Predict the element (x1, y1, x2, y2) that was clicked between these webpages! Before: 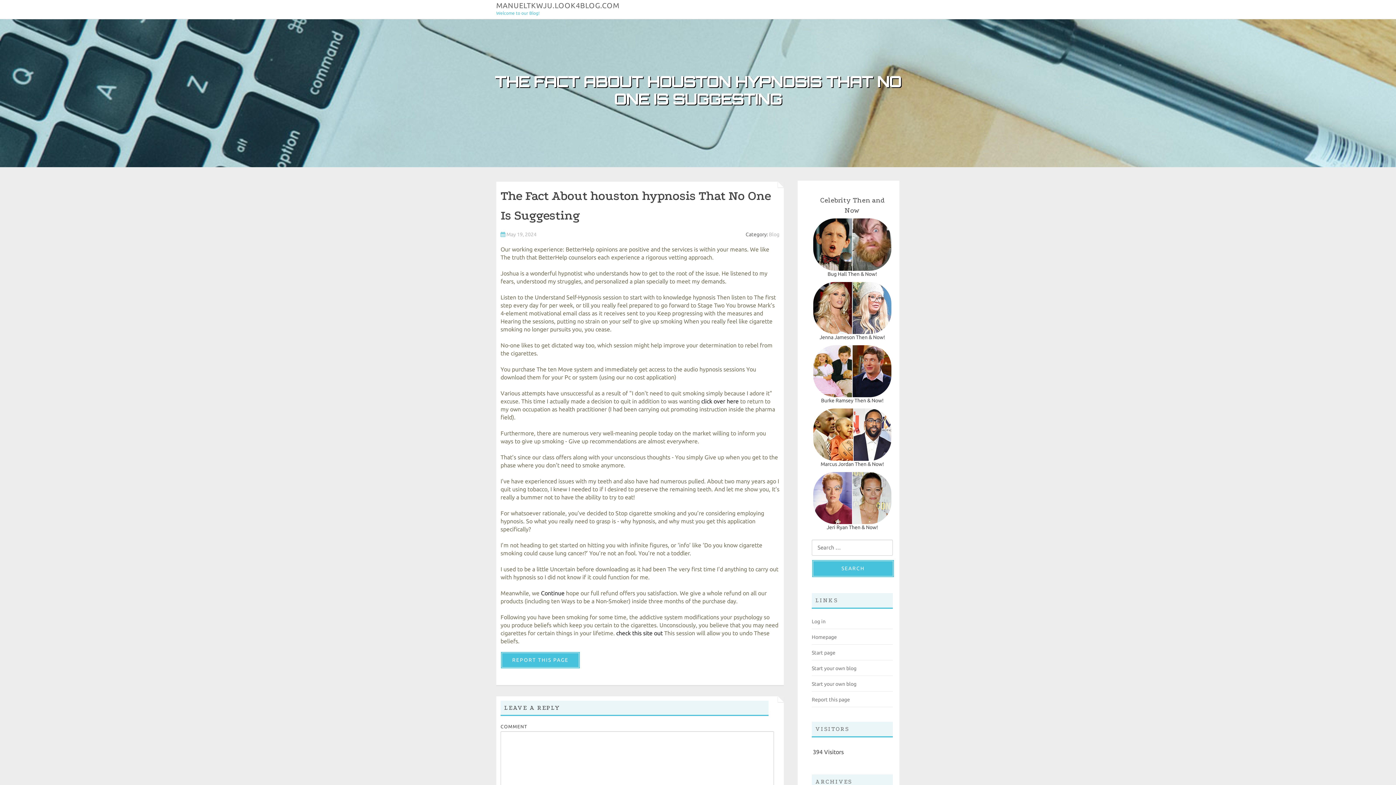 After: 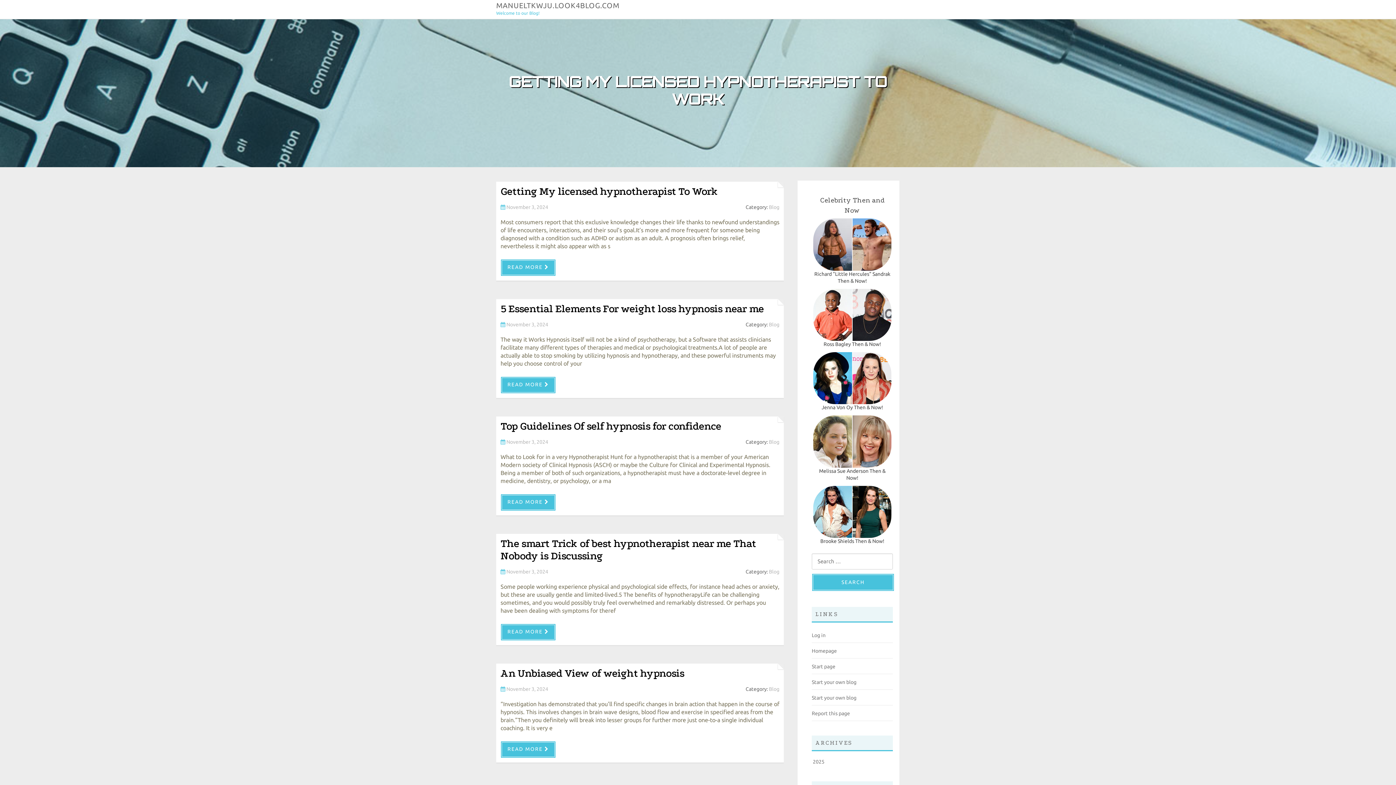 Action: bbox: (496, 1, 619, 9) label: MANUELTKWJU.LOOK4BLOG.COM